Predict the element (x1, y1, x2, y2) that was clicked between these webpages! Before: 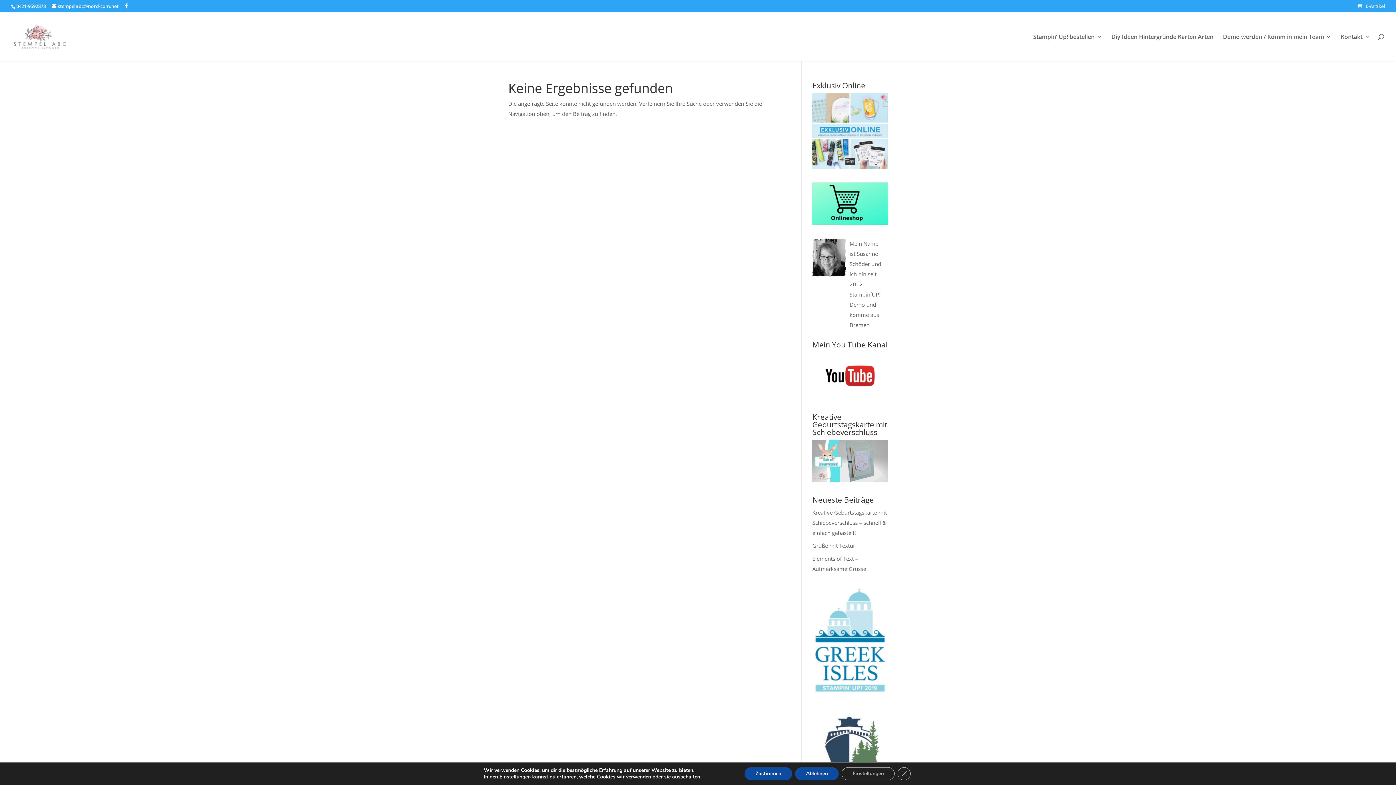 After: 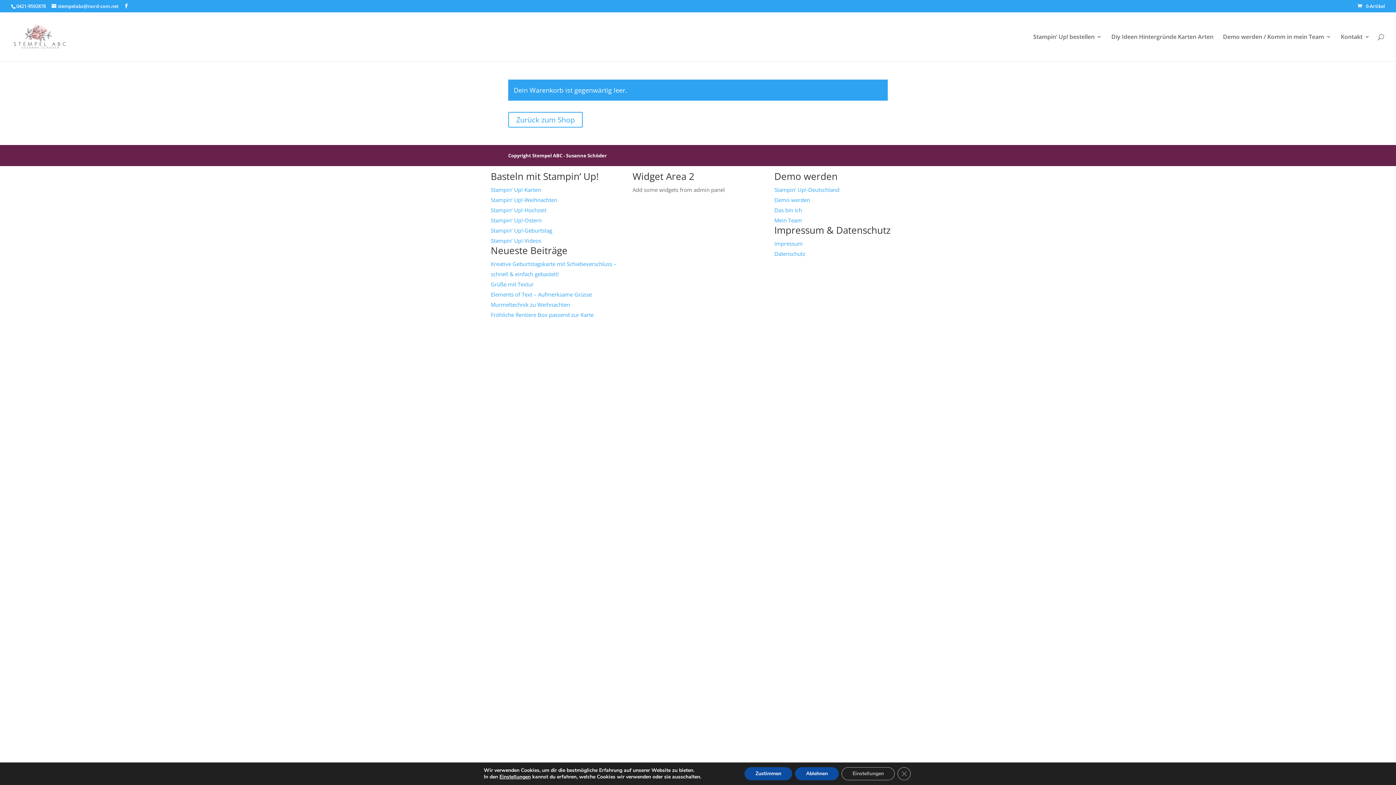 Action: label: 0-Artikel bbox: (1357, 2, 1385, 9)